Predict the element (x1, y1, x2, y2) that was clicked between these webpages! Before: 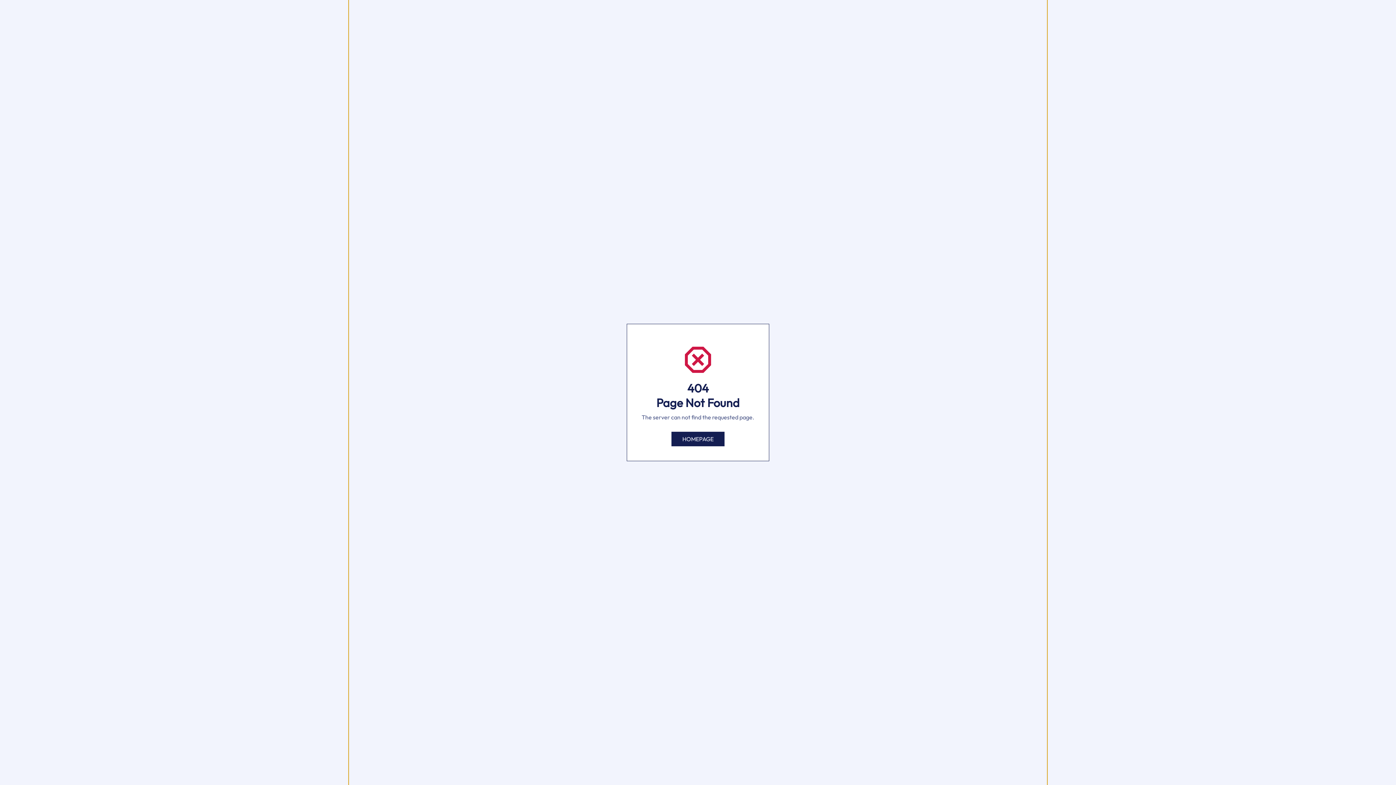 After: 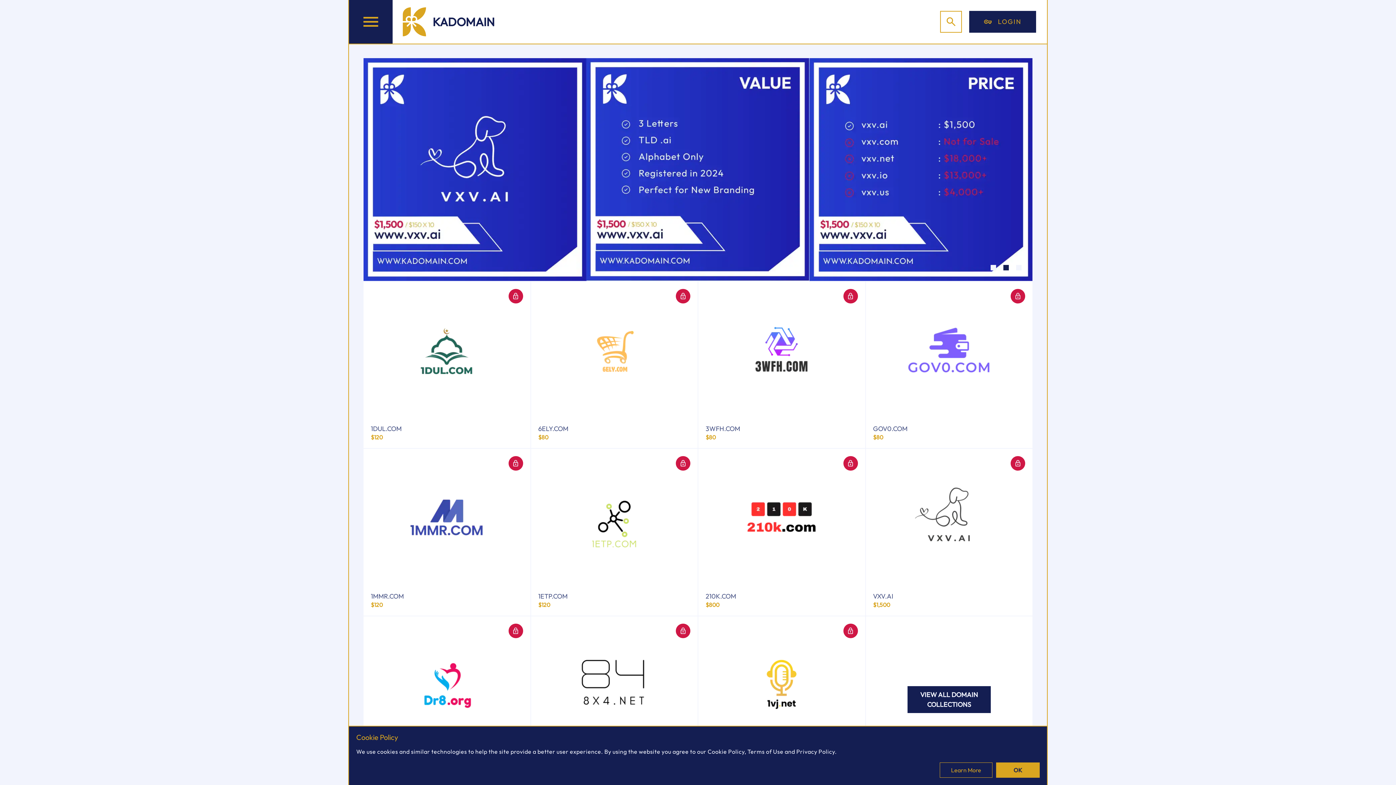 Action: bbox: (671, 432, 724, 446) label: HOMEPAGE